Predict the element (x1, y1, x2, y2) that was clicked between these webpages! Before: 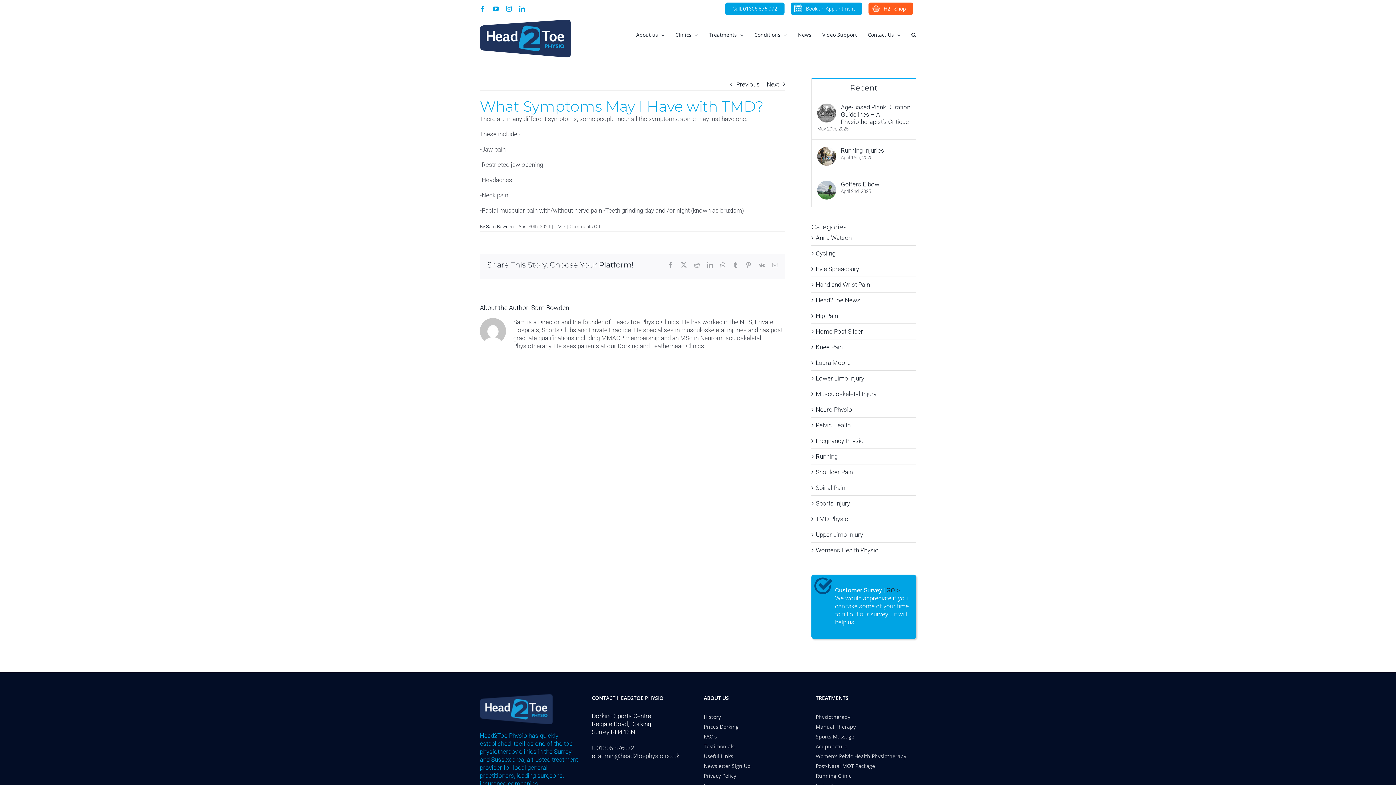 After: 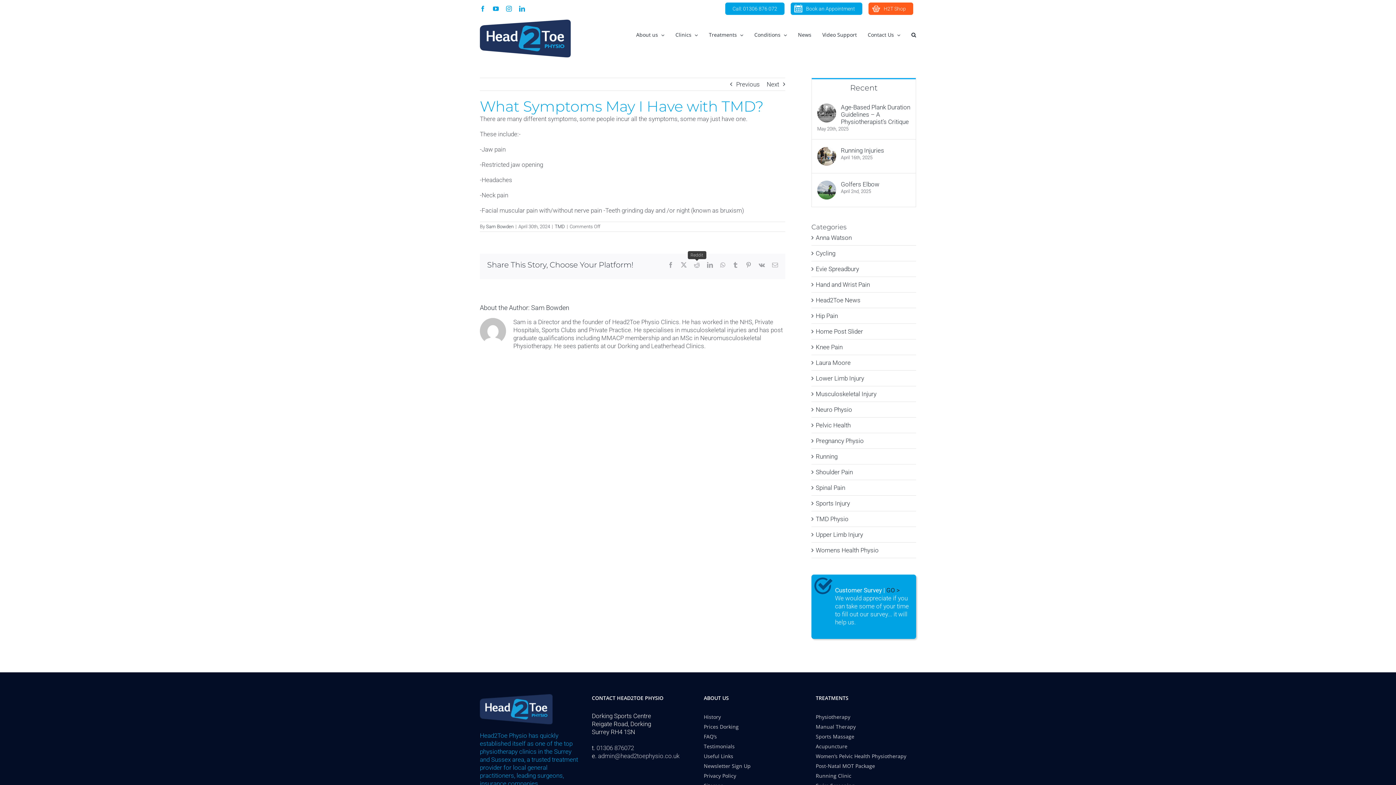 Action: bbox: (694, 262, 700, 267) label: Reddit